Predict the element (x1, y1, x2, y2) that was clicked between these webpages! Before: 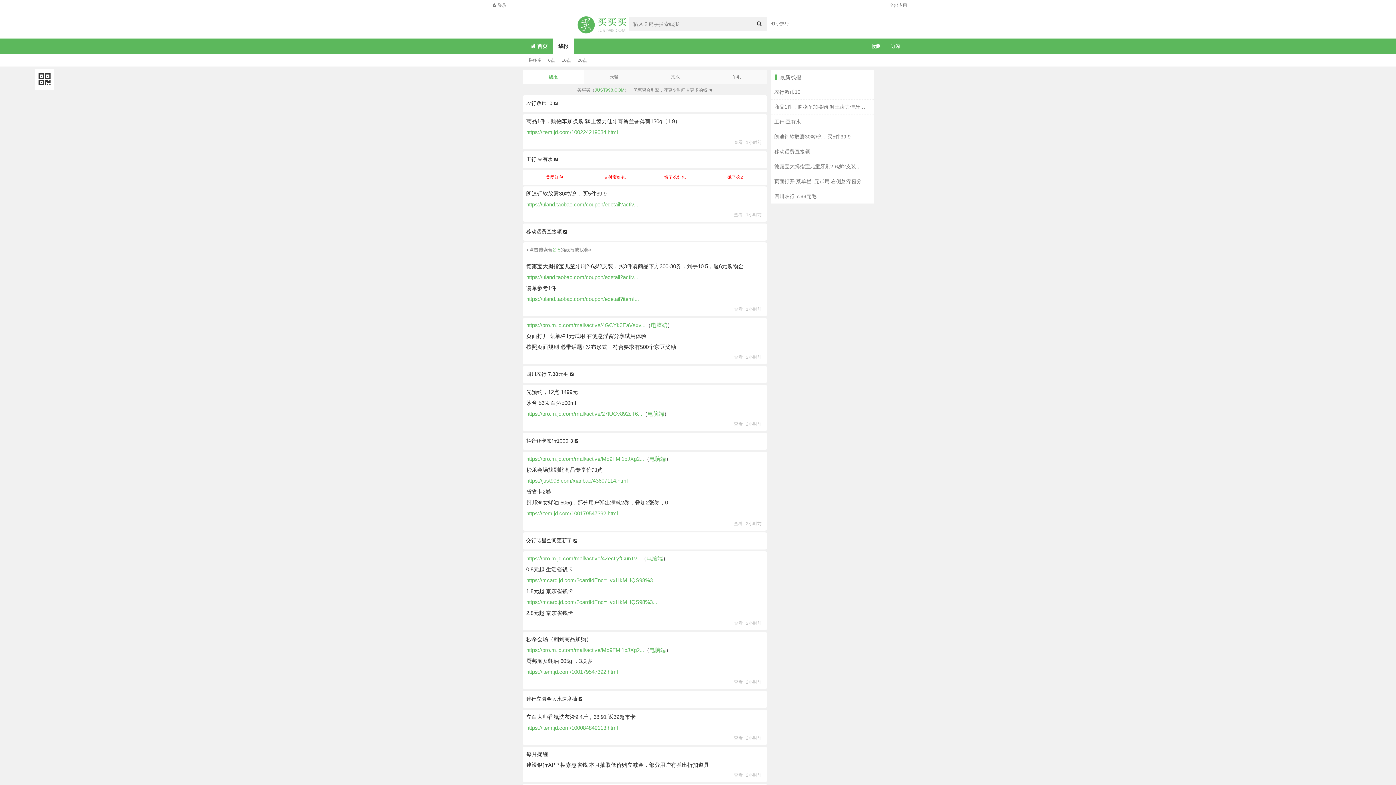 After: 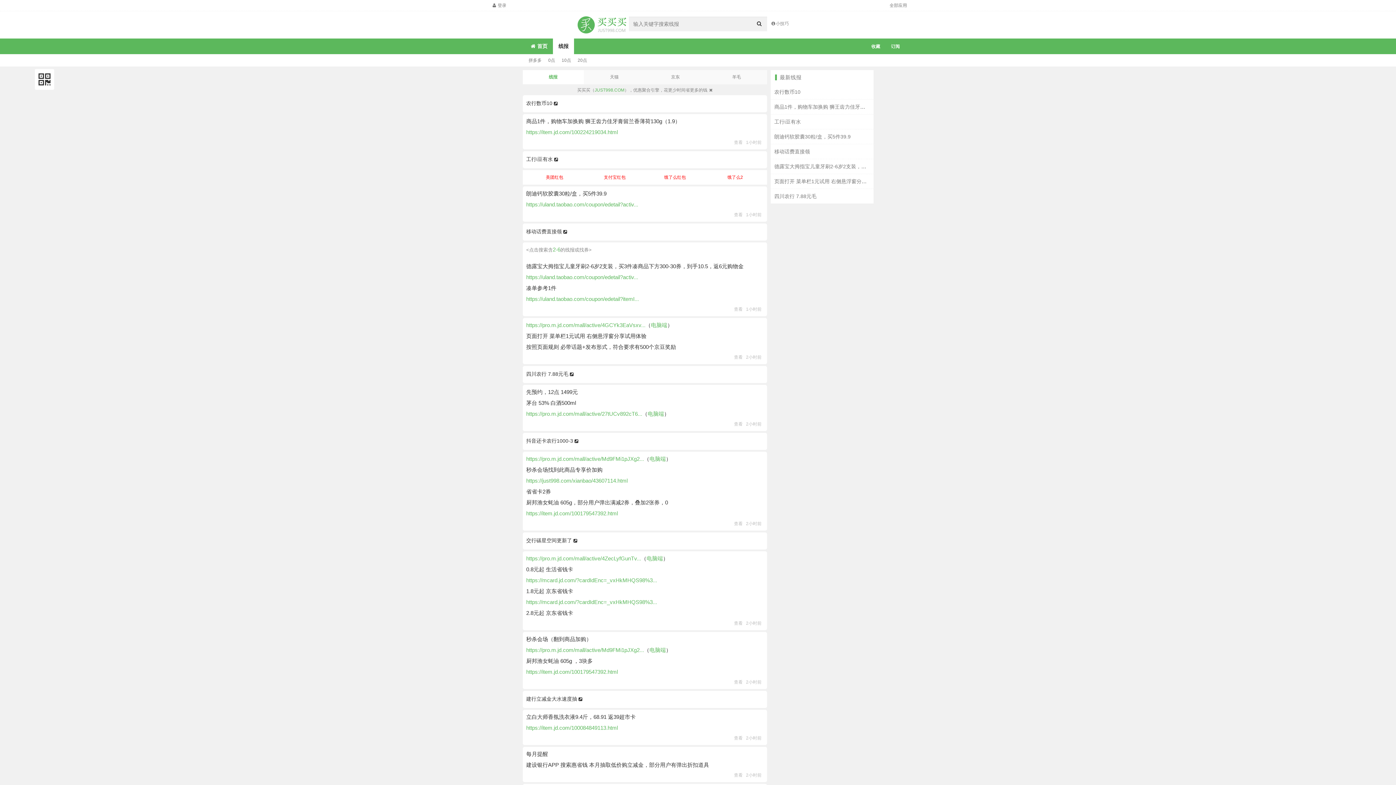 Action: bbox: (651, 322, 667, 328) label: 电脑端